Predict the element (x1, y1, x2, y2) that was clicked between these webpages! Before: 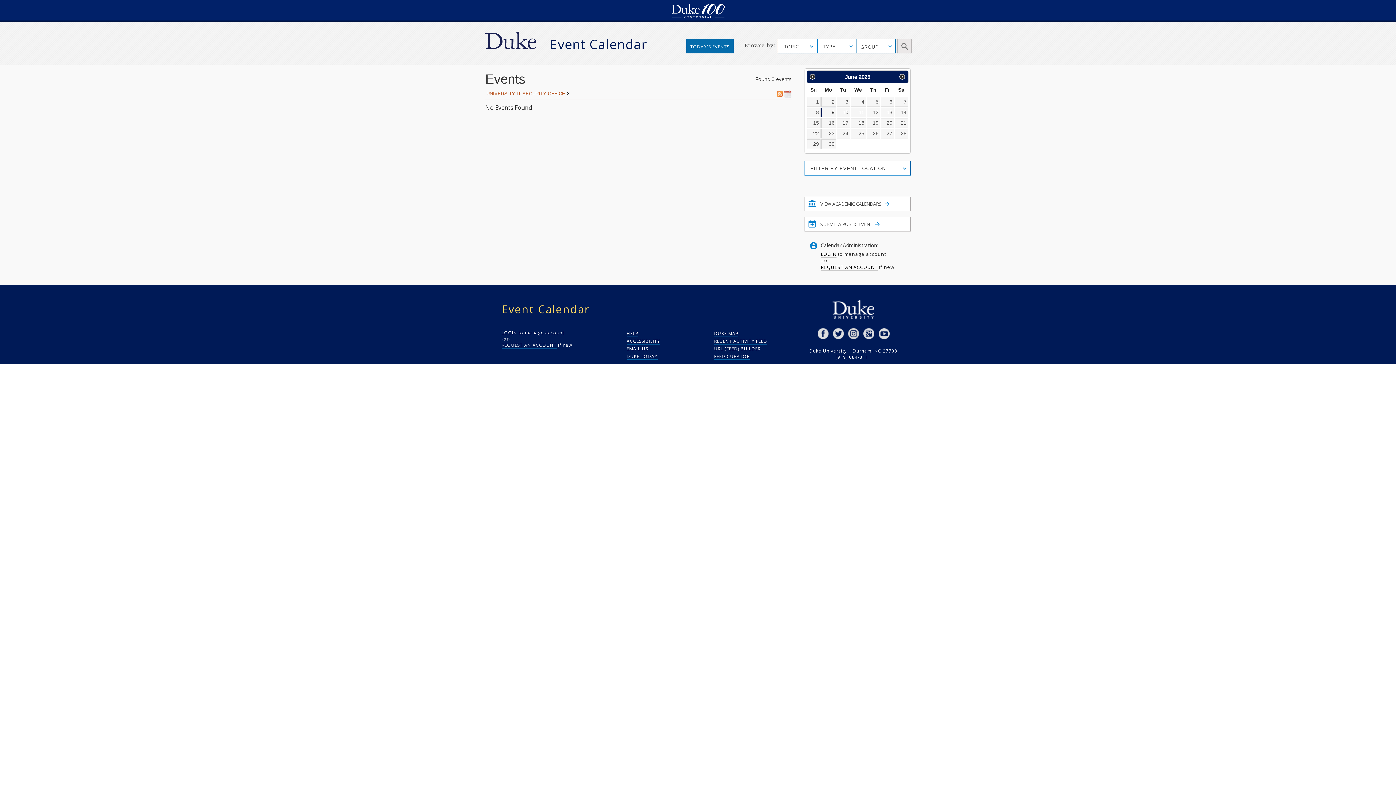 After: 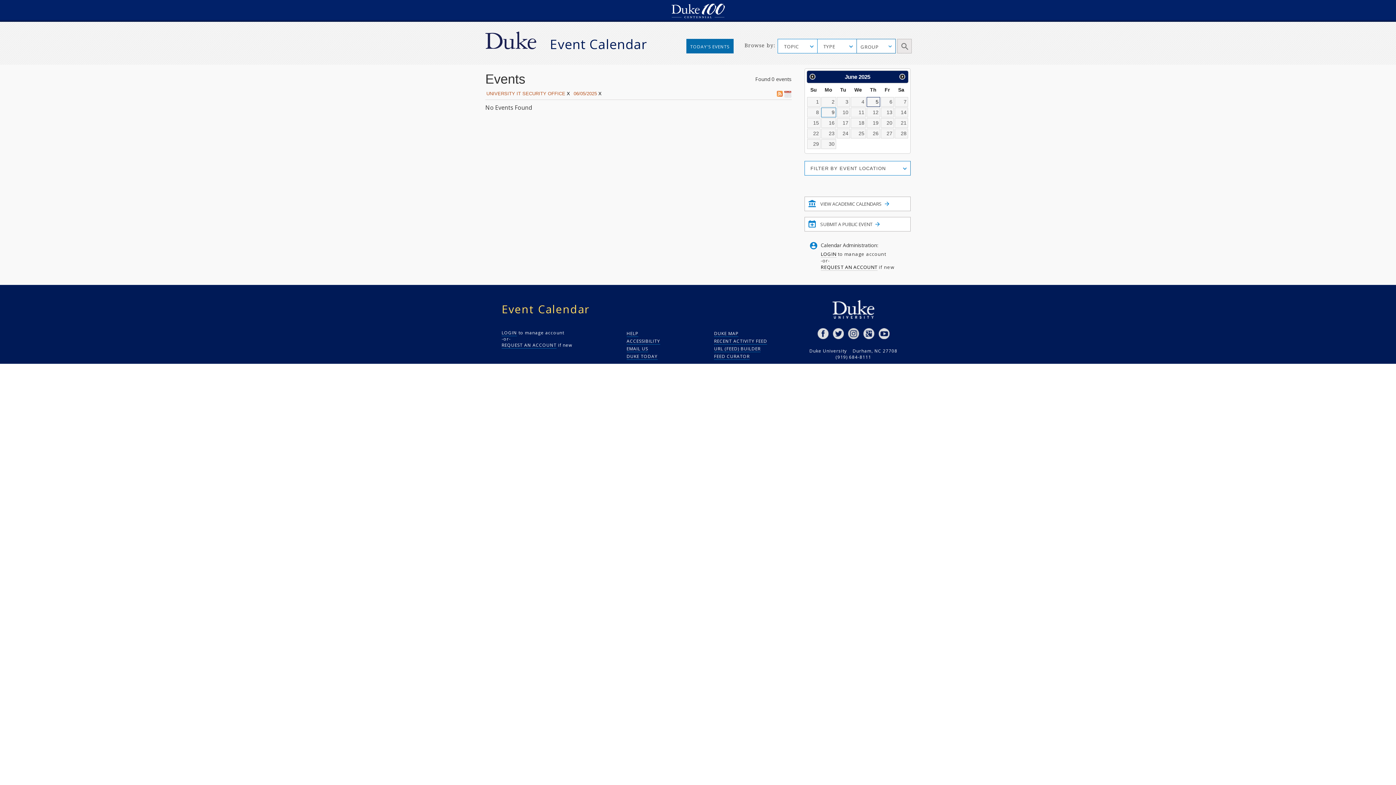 Action: label: 5 bbox: (866, 97, 880, 106)